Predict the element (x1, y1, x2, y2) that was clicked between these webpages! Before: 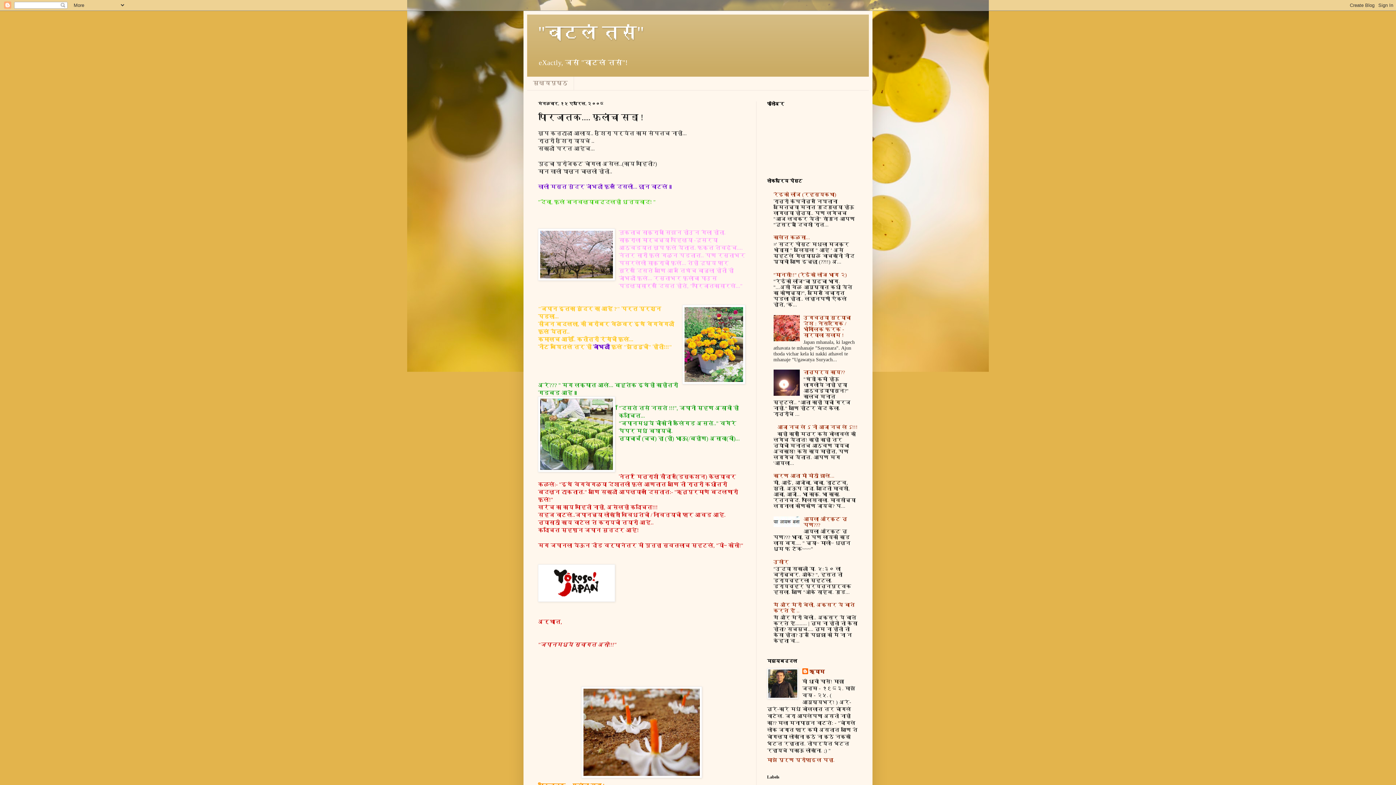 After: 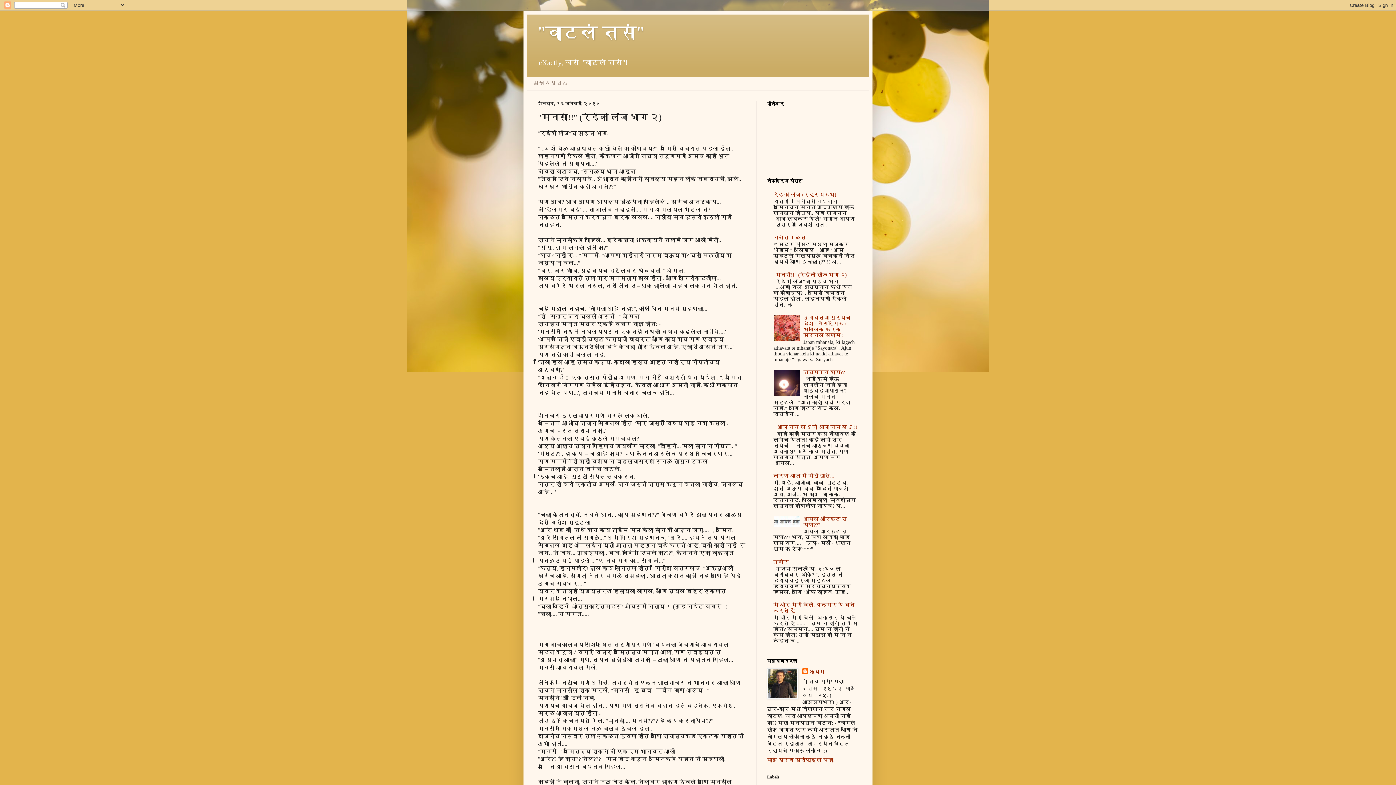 Action: label: "मानसी!!" (रेईको लॉजः भाग २) bbox: (773, 272, 847, 277)